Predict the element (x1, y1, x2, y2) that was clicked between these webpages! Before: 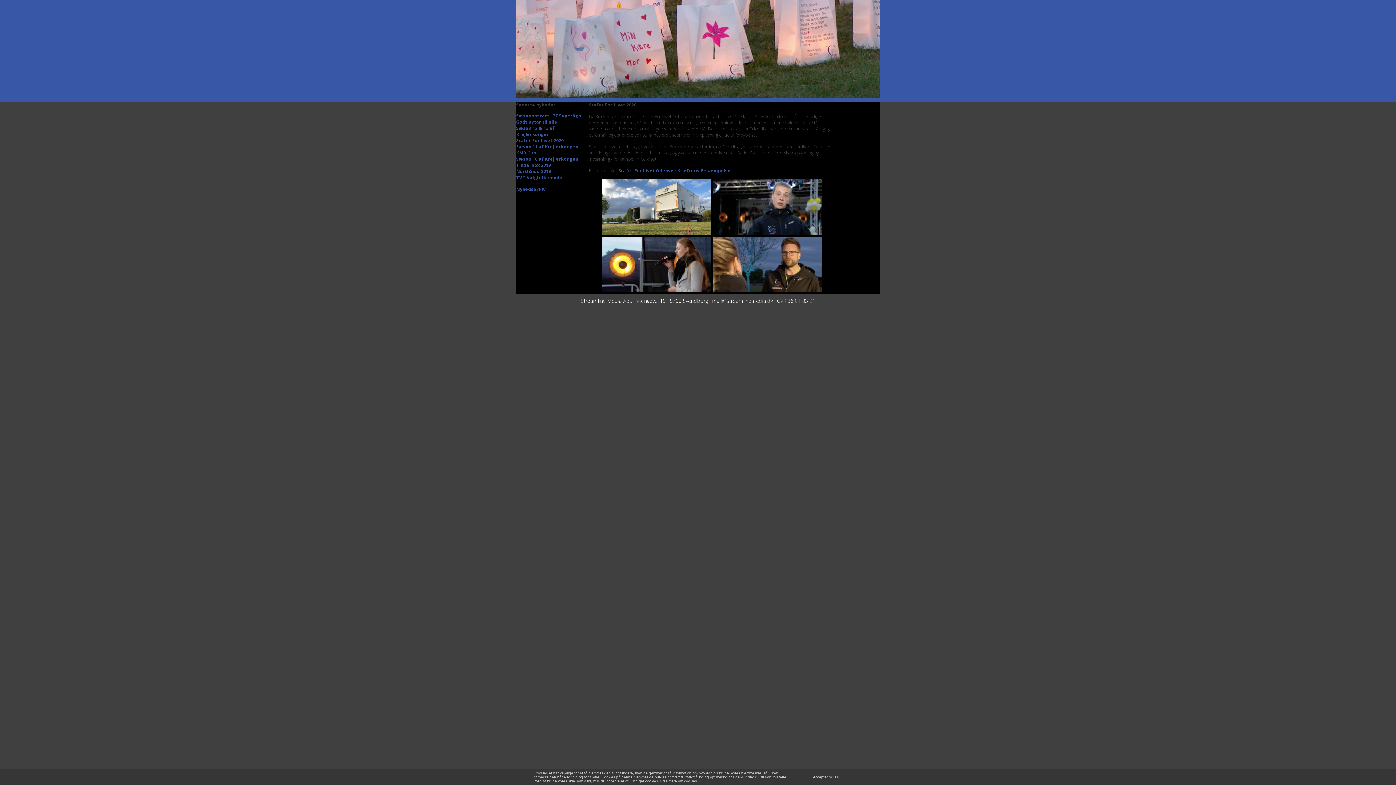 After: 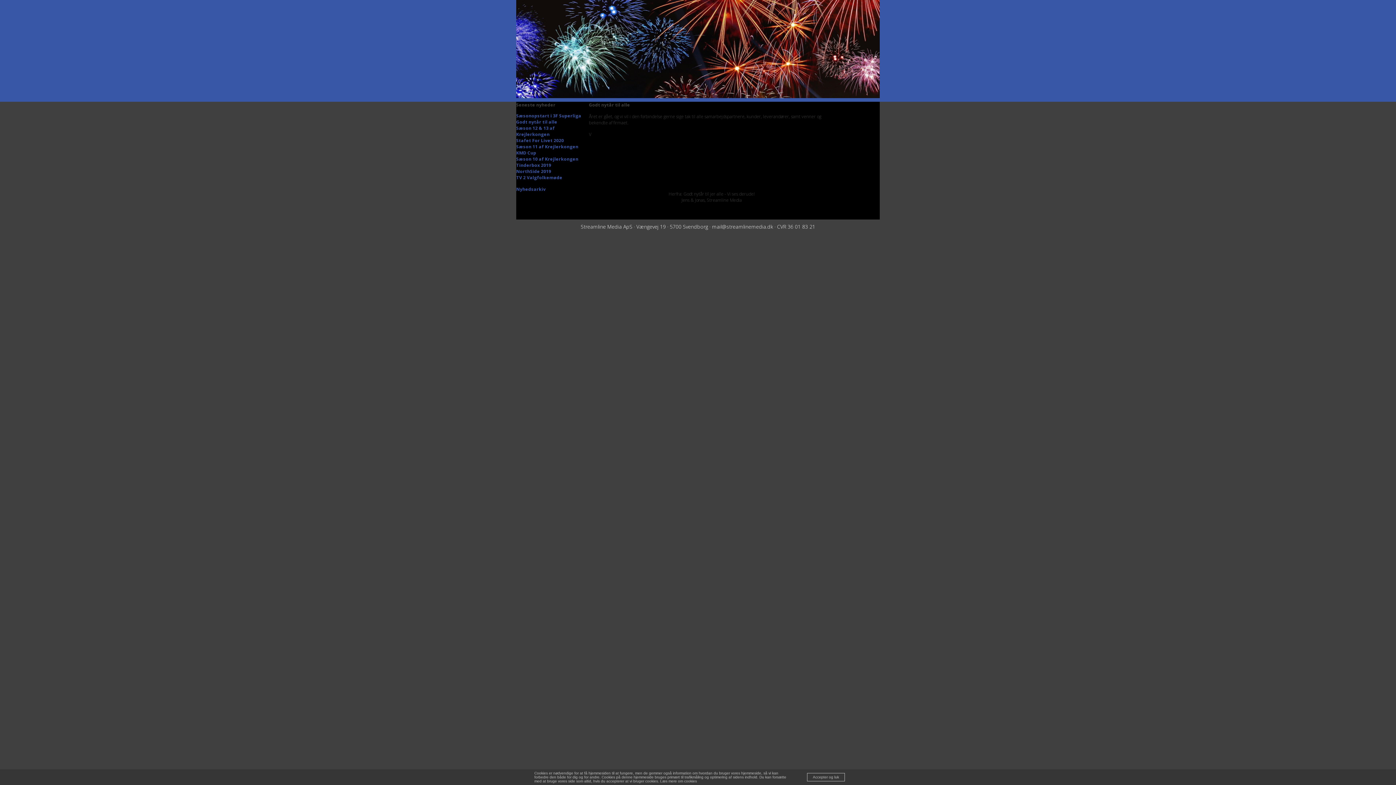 Action: bbox: (516, 118, 557, 125) label: Godt nytår til alle